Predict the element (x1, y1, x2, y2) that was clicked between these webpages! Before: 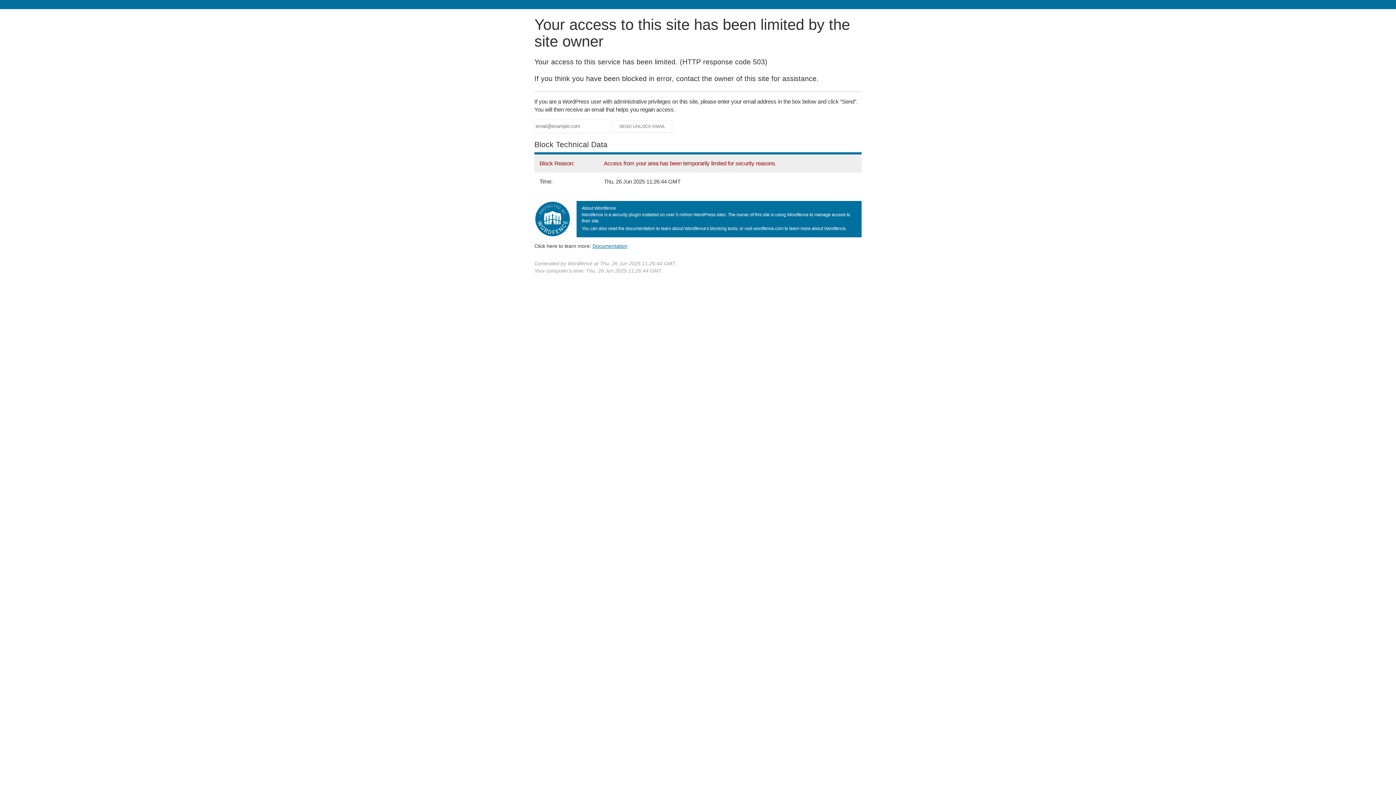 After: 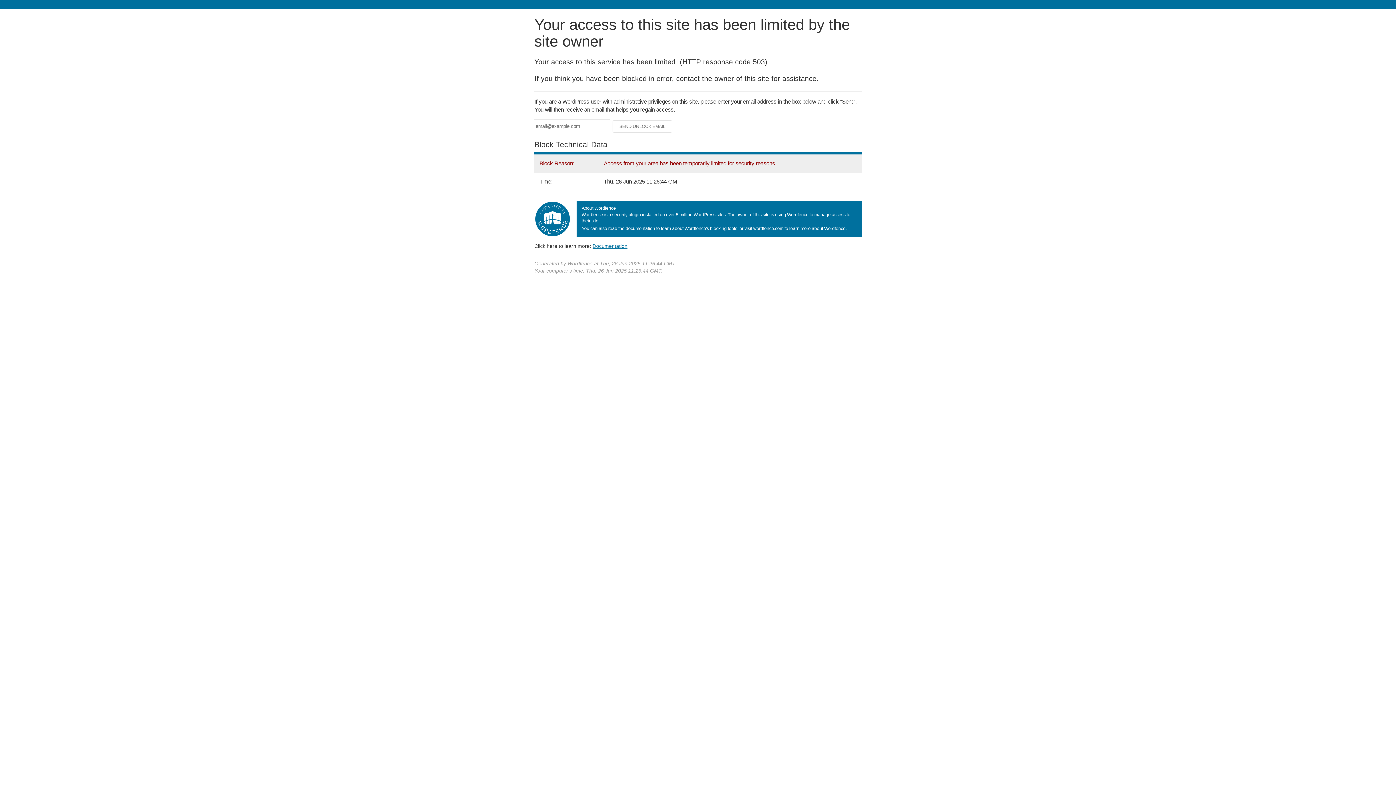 Action: bbox: (592, 243, 627, 248) label: Documentation